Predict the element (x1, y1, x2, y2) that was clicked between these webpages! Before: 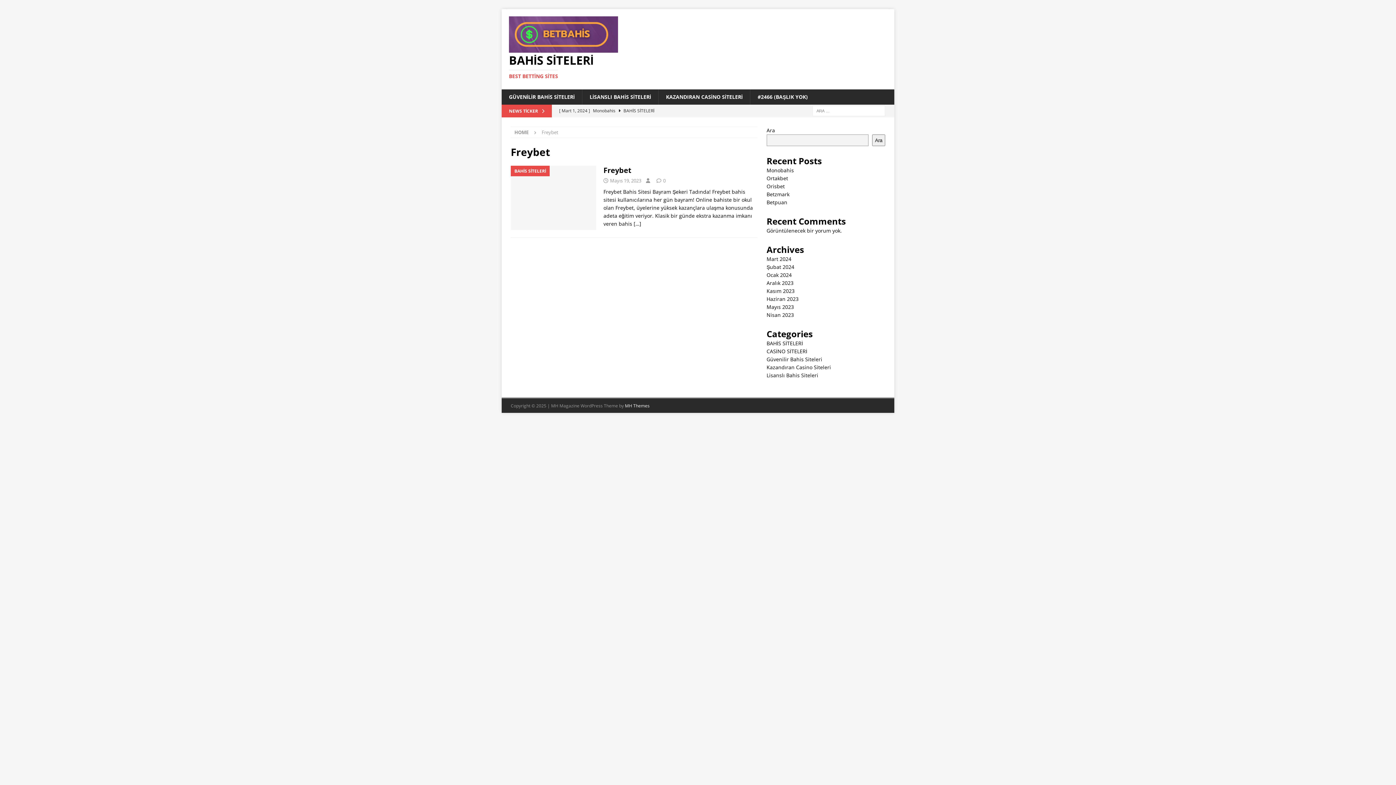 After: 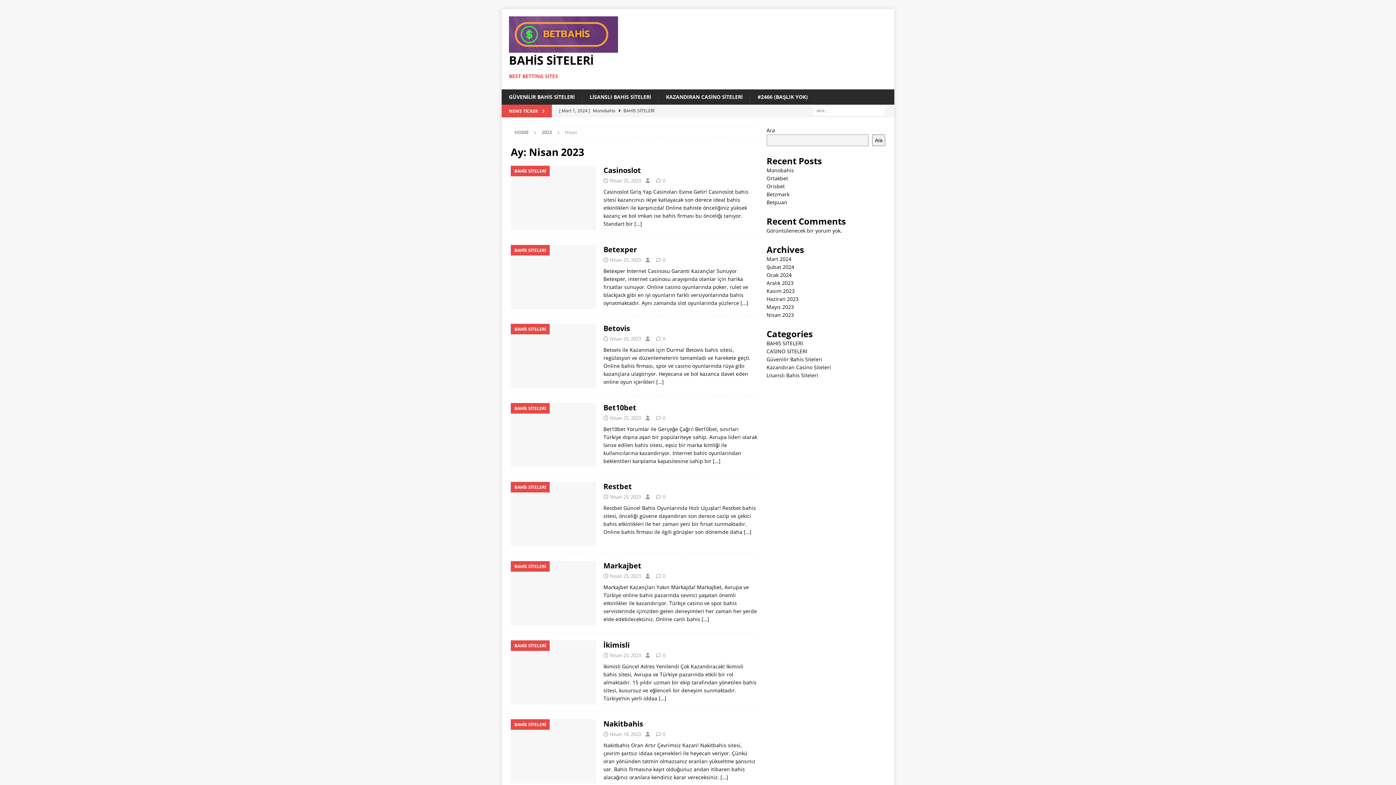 Action: bbox: (766, 311, 794, 318) label: Nisan 2023